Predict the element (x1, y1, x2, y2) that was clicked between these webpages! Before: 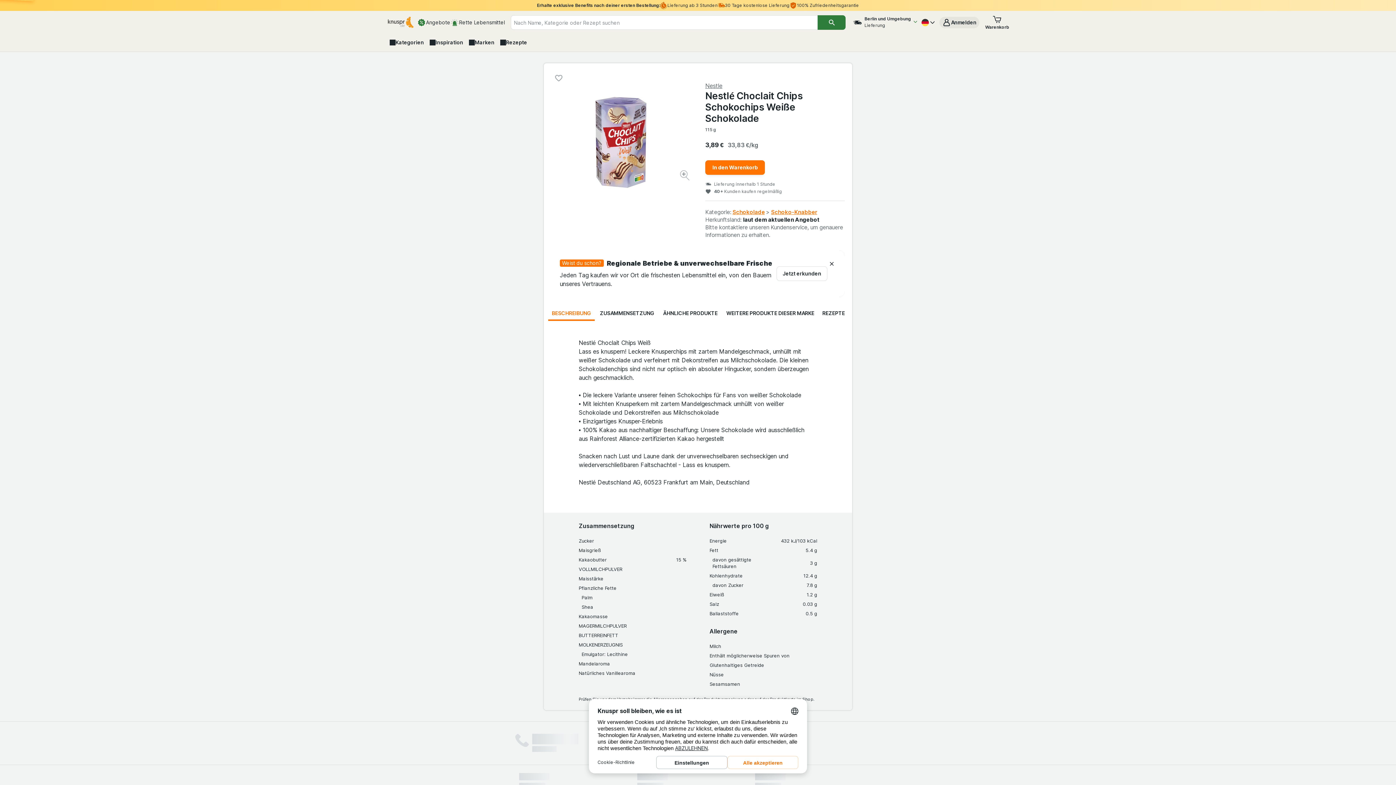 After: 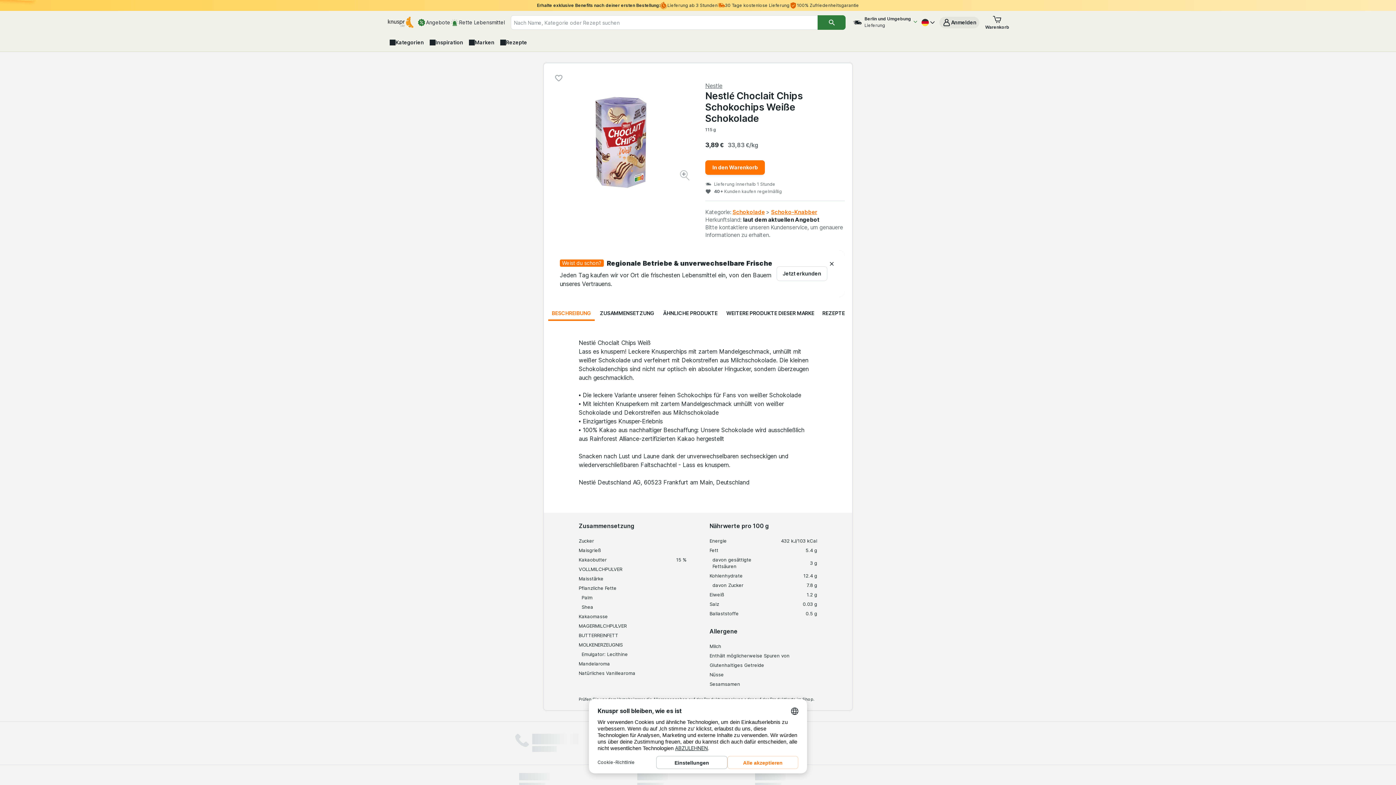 Action: bbox: (680, 170, 690, 182) label: Bild vergrößern